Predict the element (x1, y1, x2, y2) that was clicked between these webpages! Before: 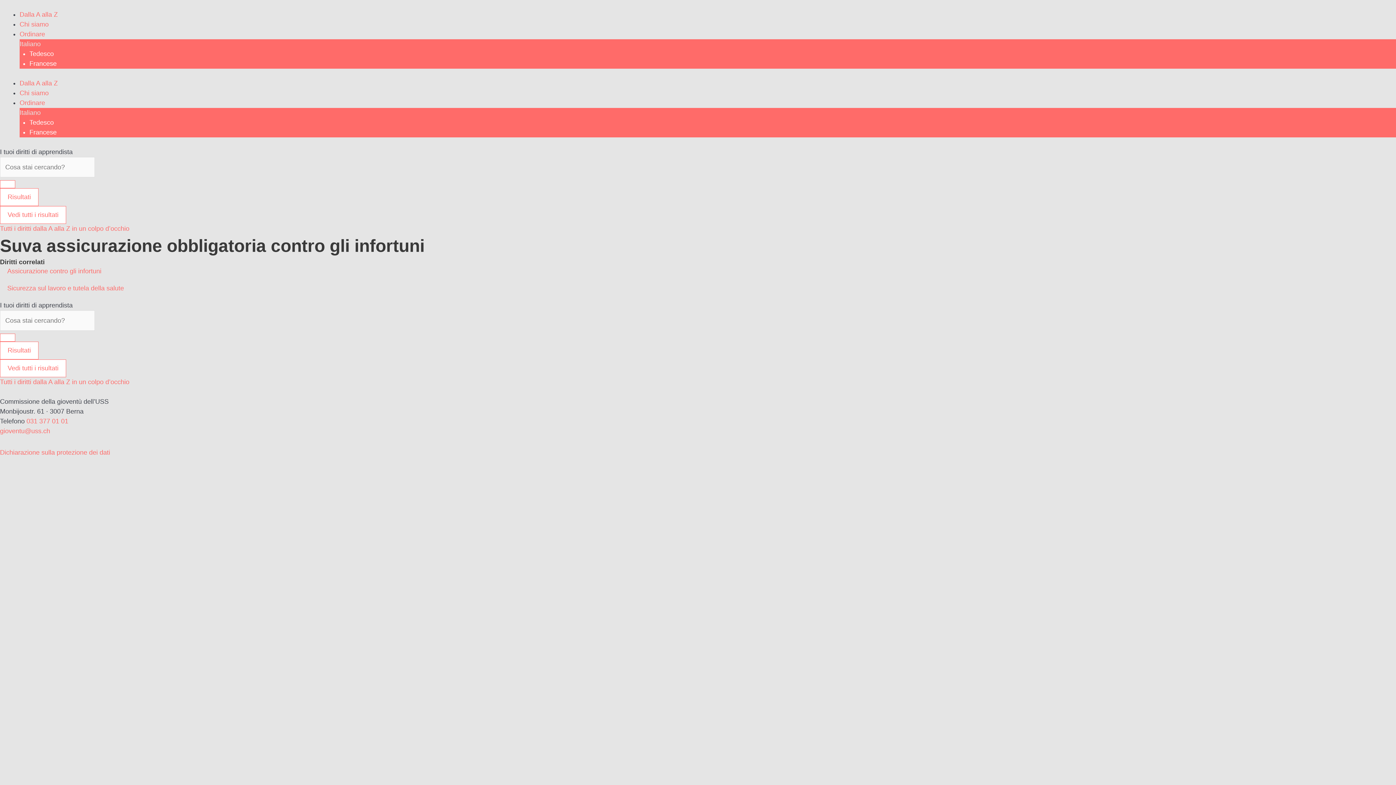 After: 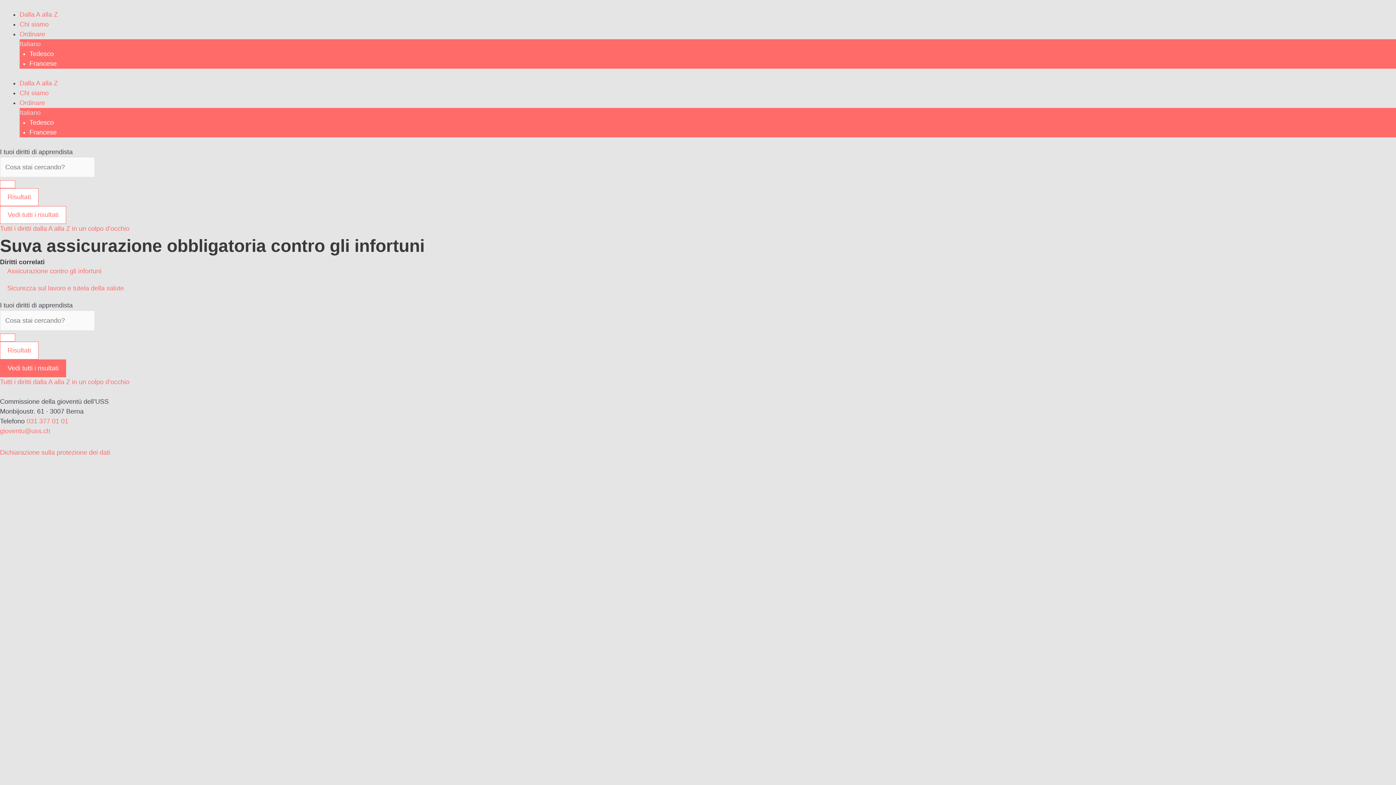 Action: bbox: (0, 359, 66, 377) label: Vedi tutti i risultati